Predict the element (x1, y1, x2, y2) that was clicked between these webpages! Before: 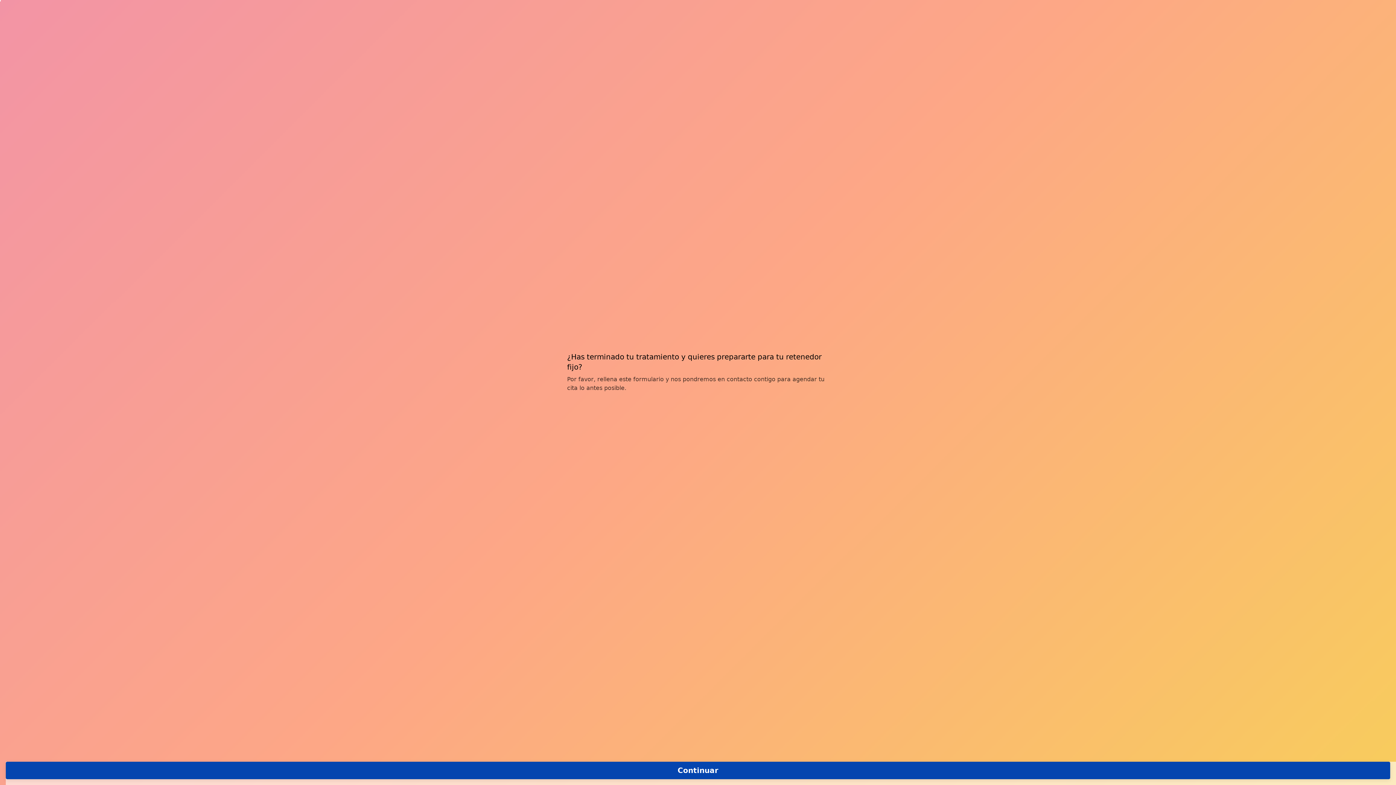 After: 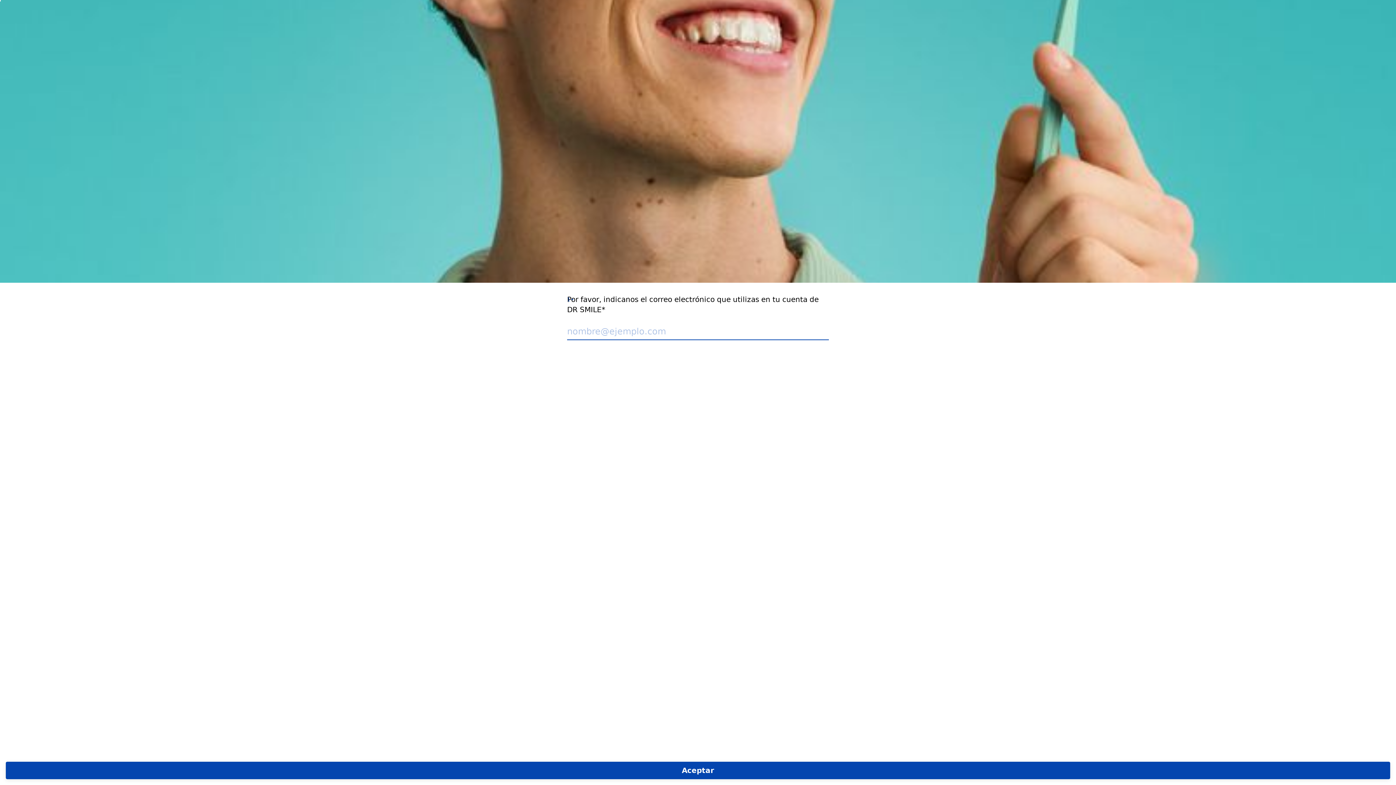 Action: bbox: (5, 762, 1390, 779) label: Continuar